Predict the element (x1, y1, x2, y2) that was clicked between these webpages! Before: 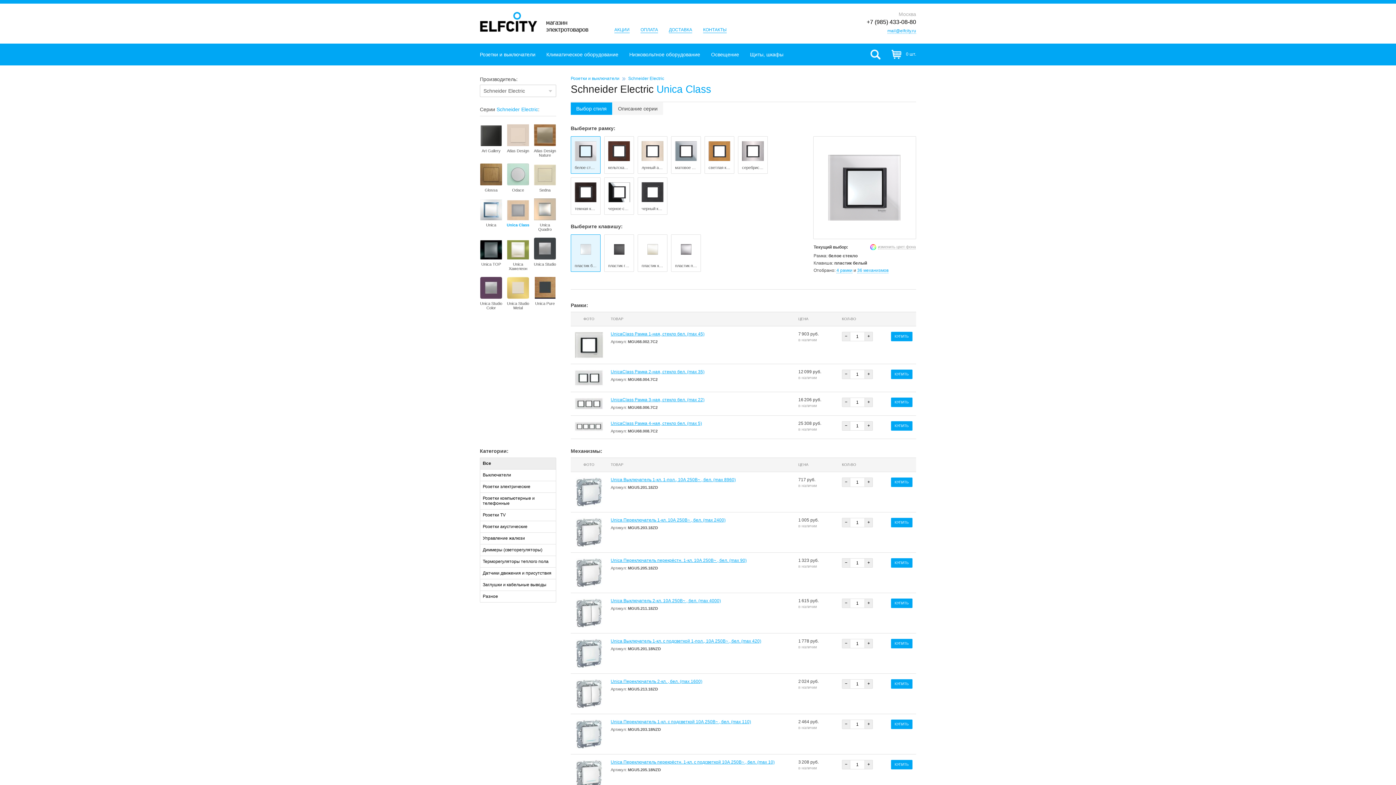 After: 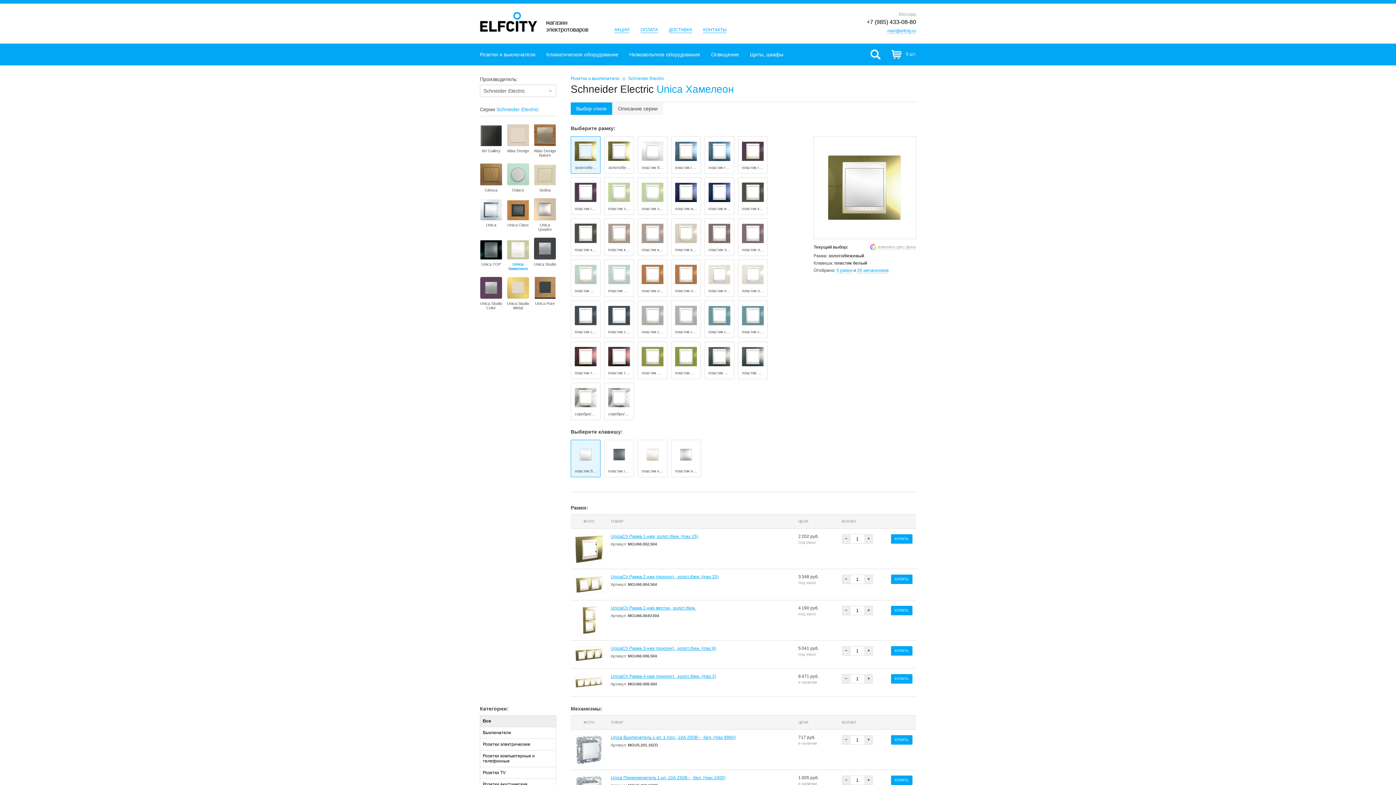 Action: label: Unica Хамелеон bbox: (506, 237, 529, 270)